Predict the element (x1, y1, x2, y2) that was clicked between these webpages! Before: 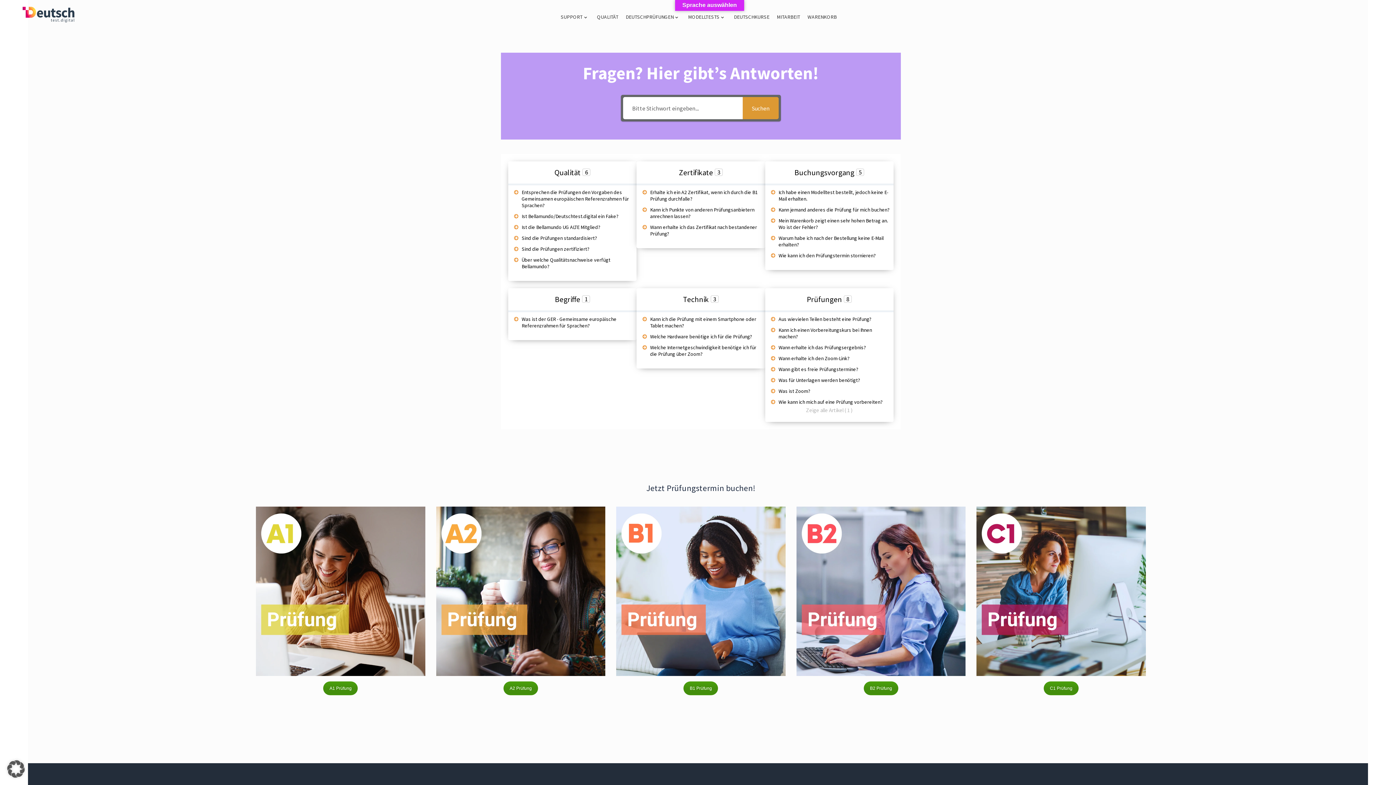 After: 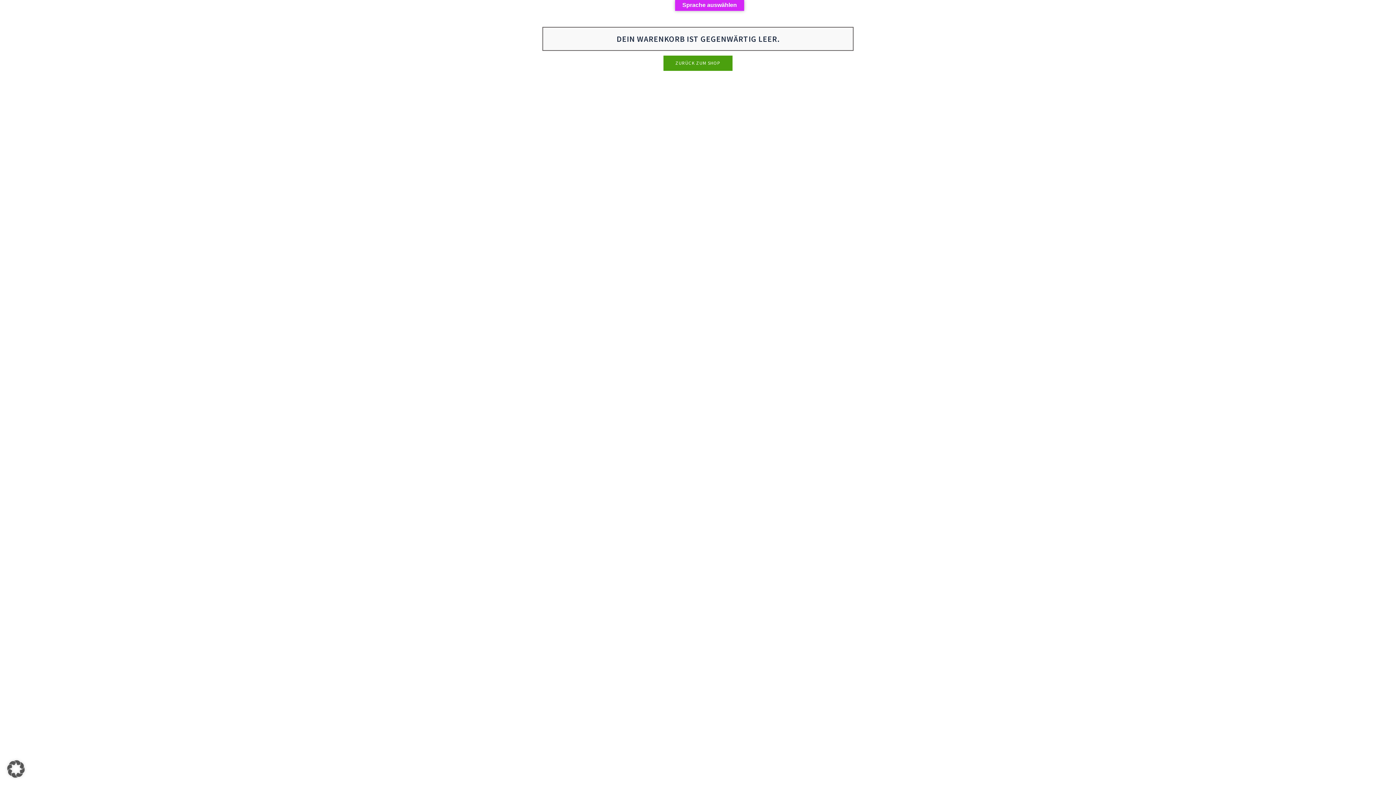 Action: bbox: (805, 2, 842, 31) label: WARENKORB